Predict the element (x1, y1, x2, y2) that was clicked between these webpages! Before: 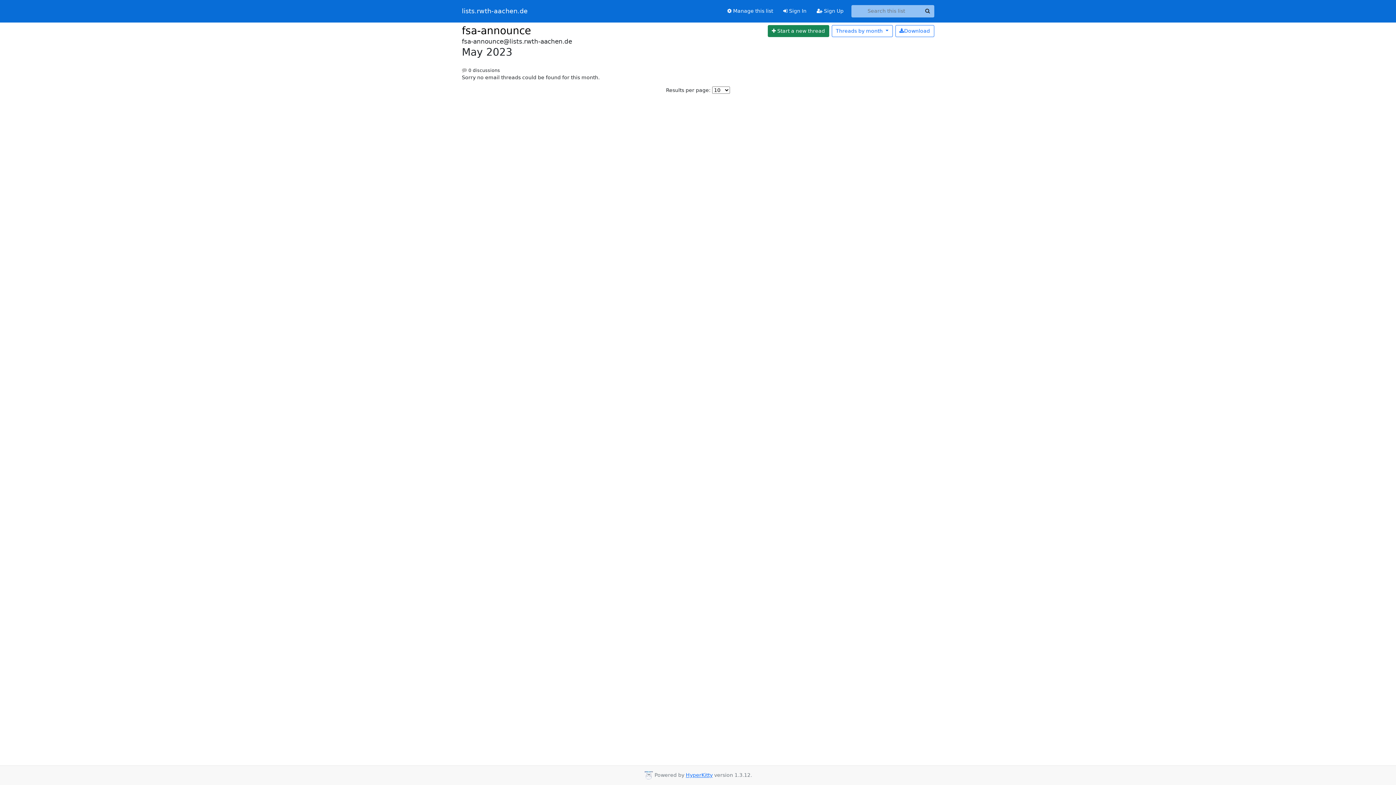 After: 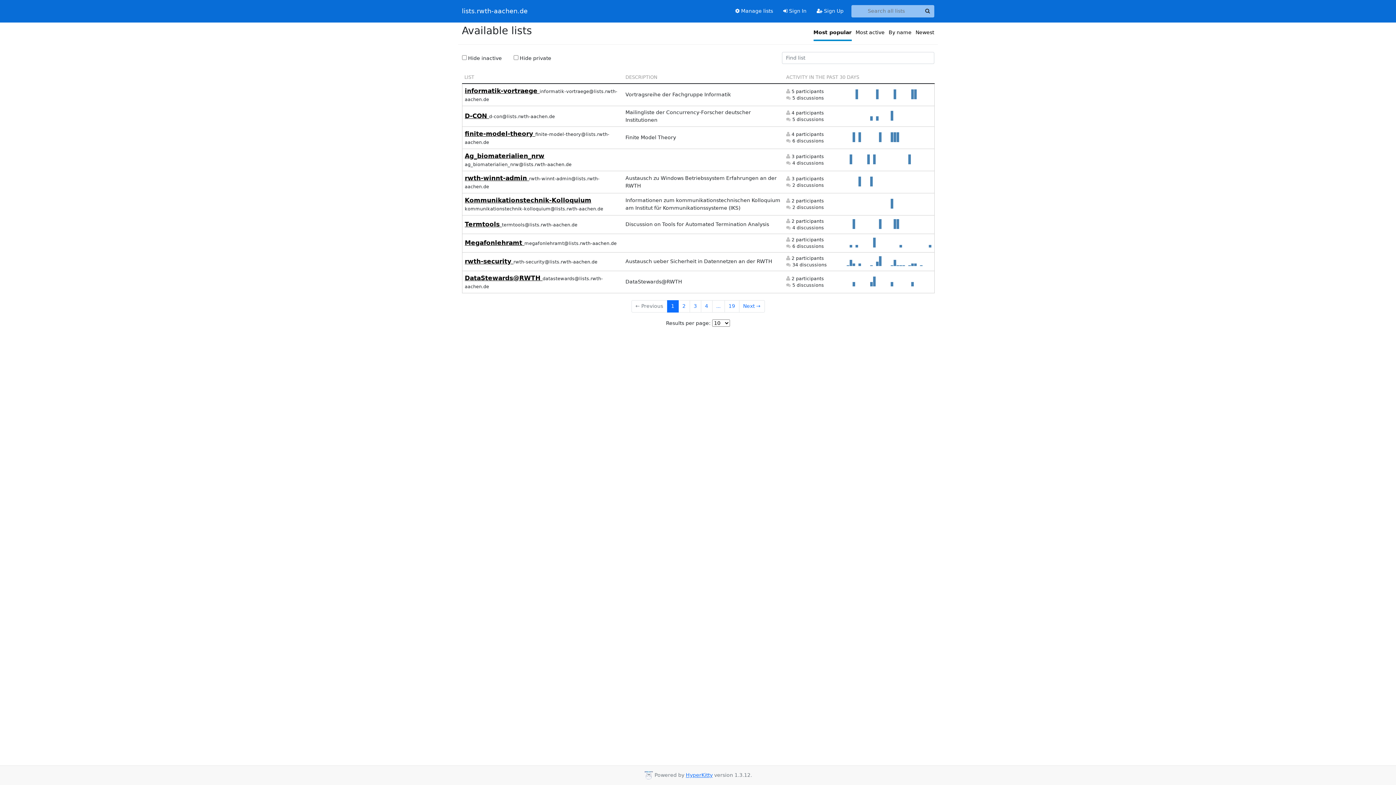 Action: label: lists.rwth-aachen.de bbox: (462, 5, 527, 16)